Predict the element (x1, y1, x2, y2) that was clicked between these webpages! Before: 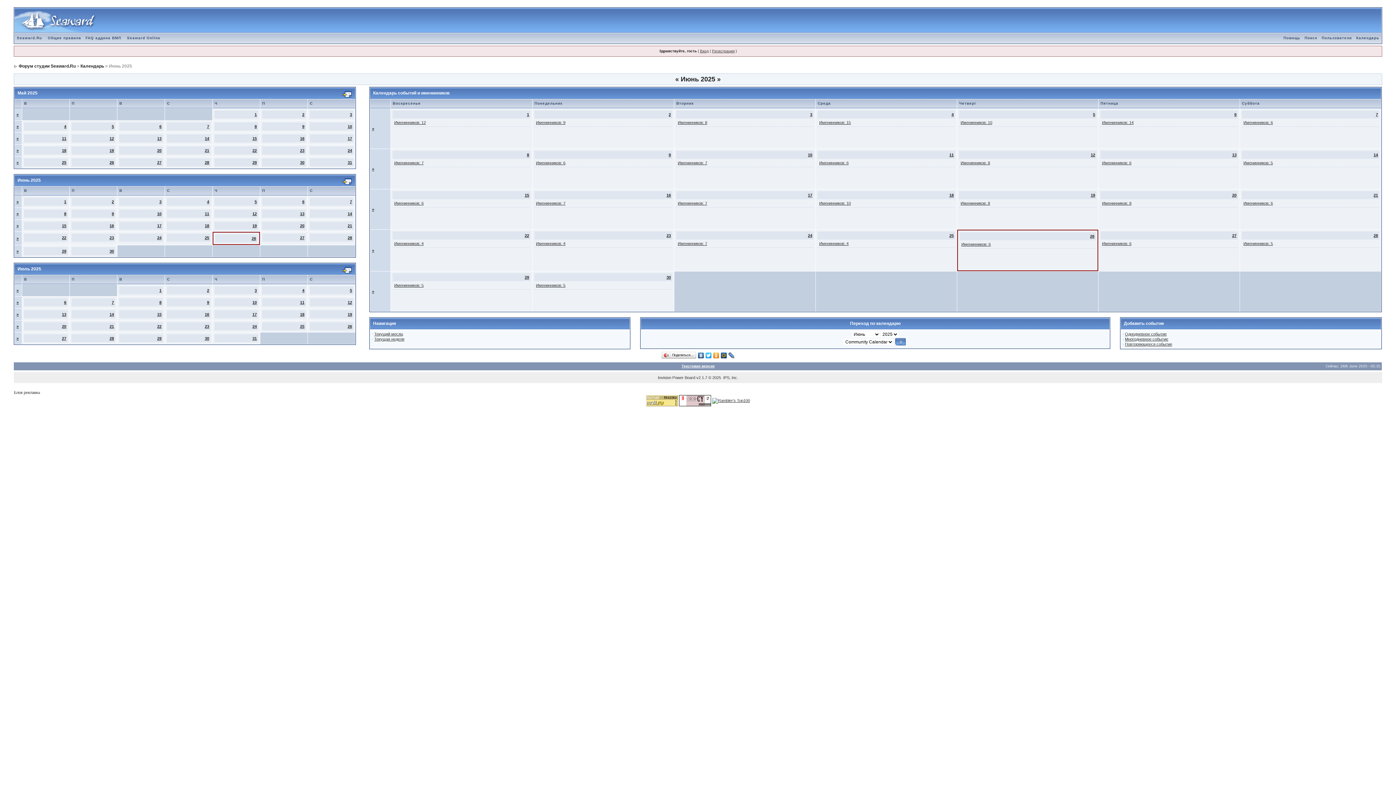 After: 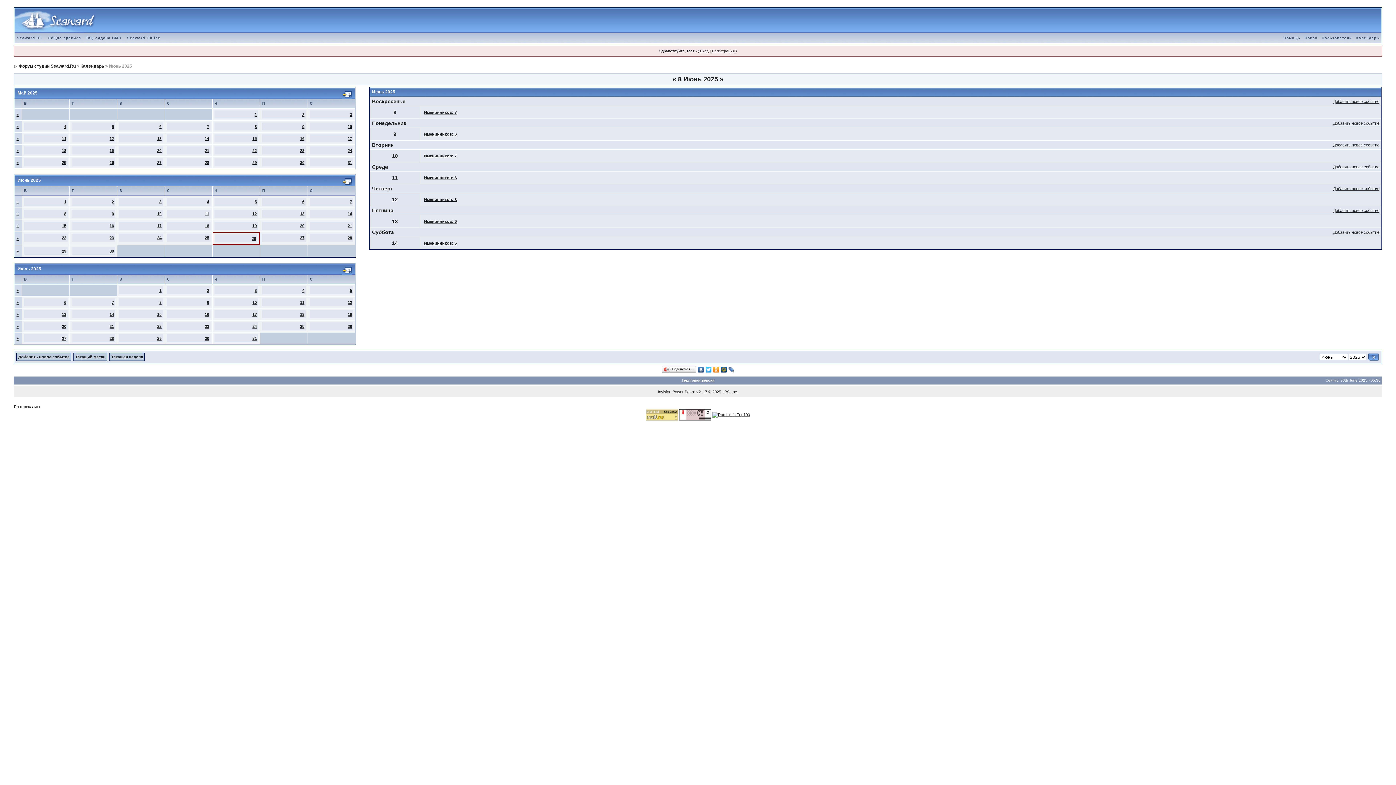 Action: bbox: (16, 211, 18, 216) label: »